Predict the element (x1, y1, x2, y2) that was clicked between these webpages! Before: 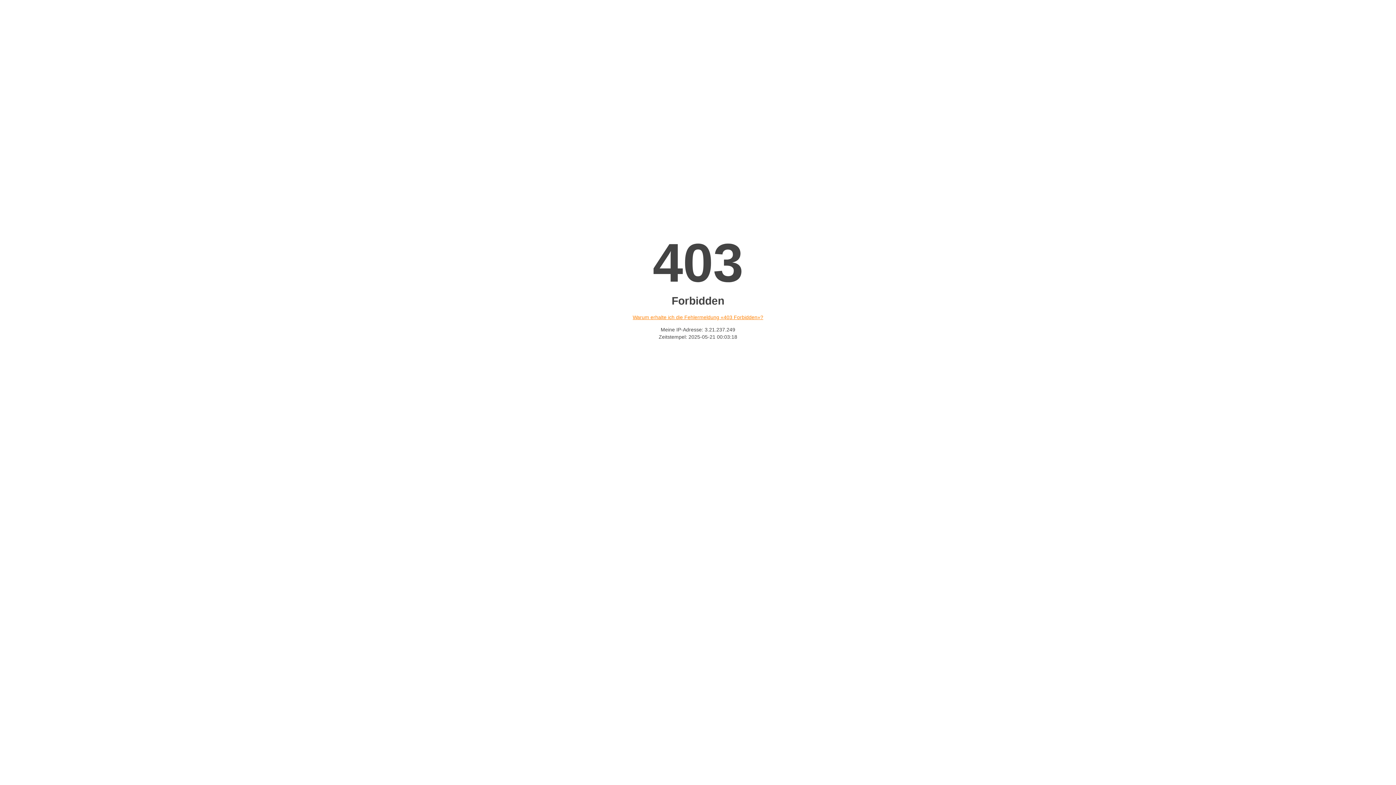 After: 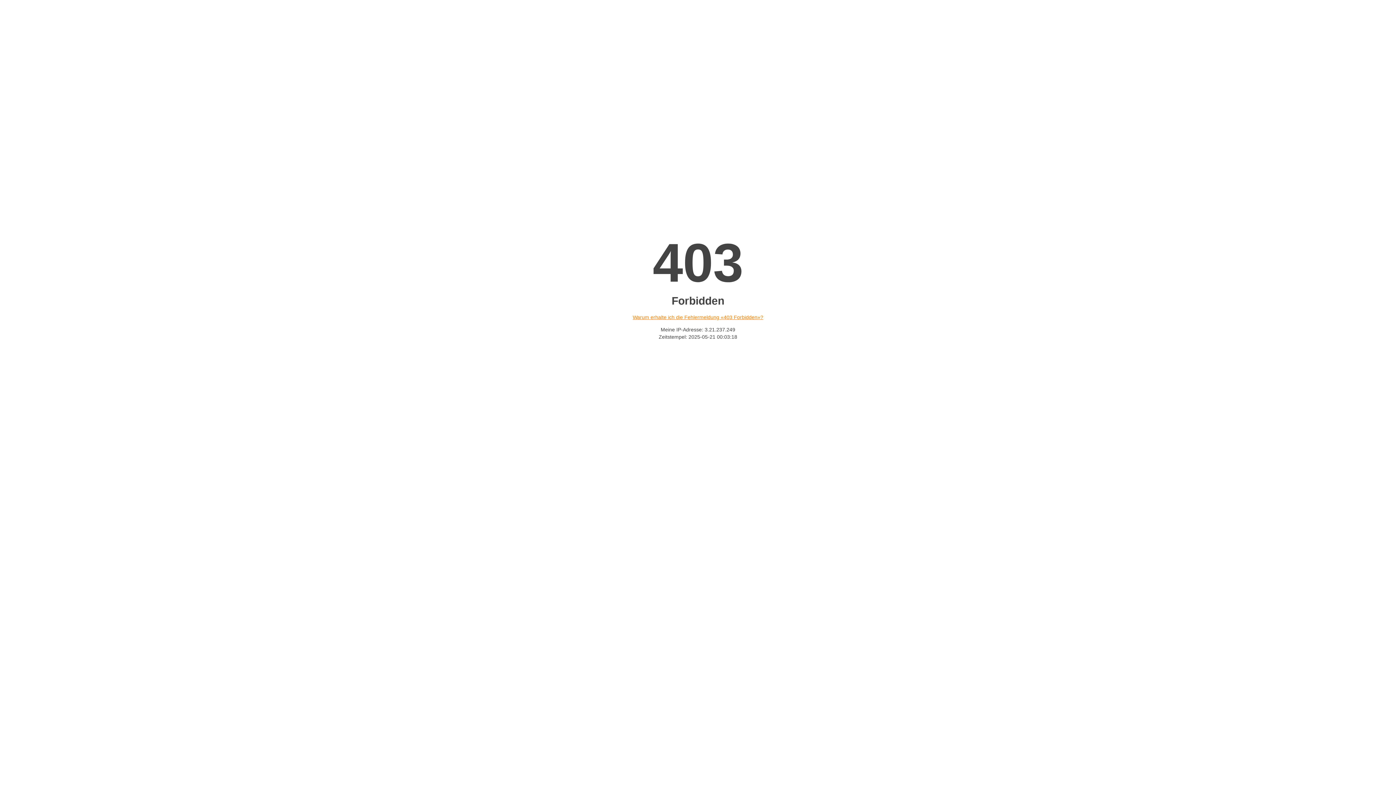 Action: label: Warum erhalte ich die Fehlermeldung «403 Forbidden»? bbox: (632, 314, 763, 320)